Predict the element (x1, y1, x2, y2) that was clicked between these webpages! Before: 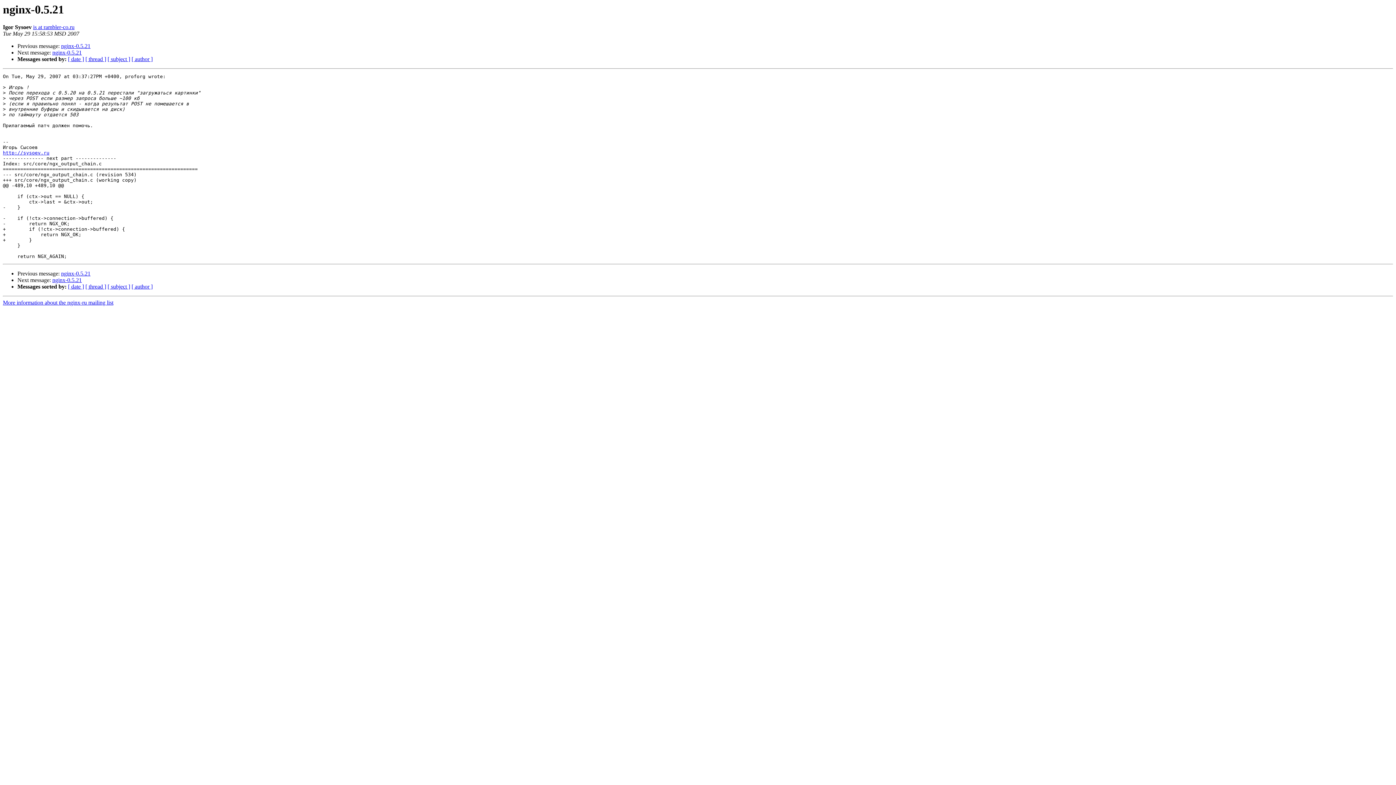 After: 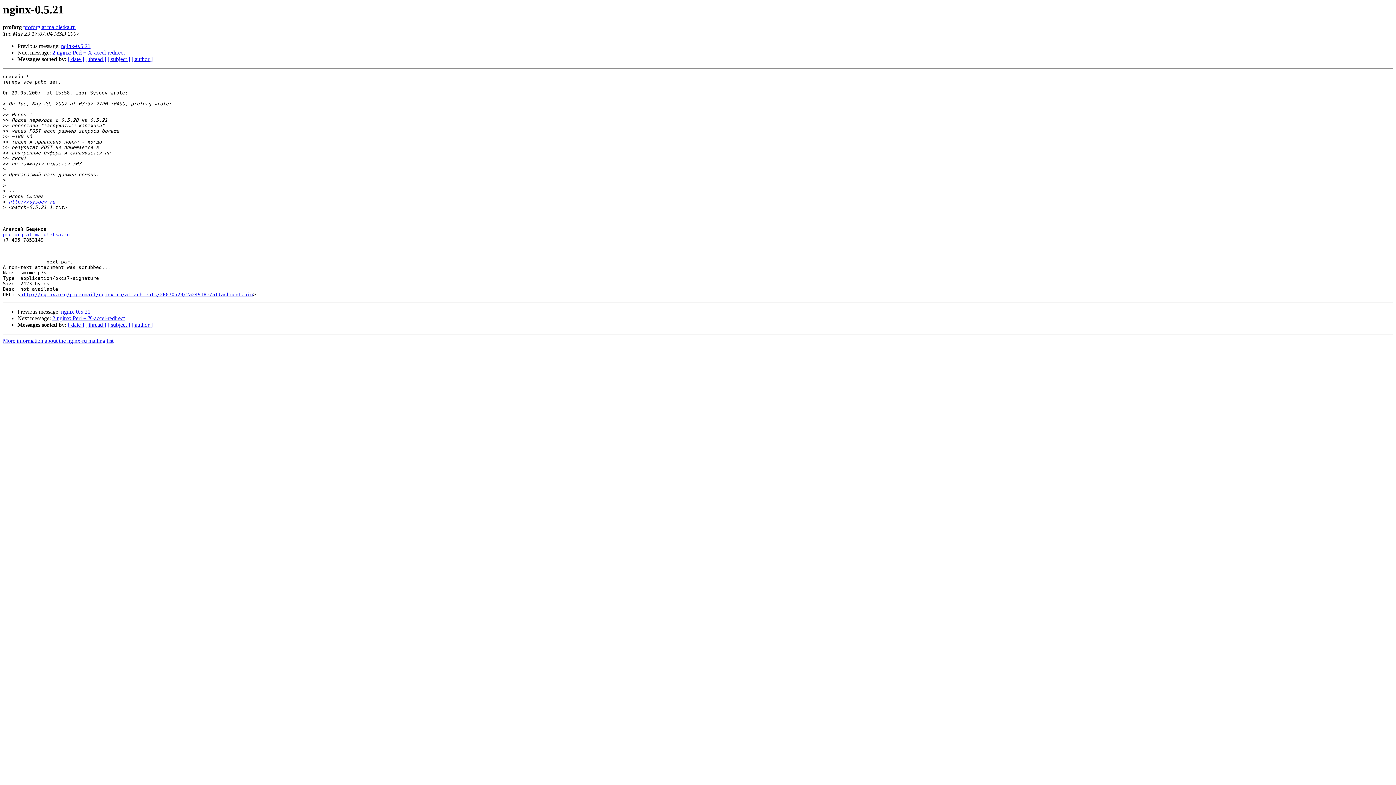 Action: label: nginx-0.5.21 bbox: (52, 49, 81, 55)